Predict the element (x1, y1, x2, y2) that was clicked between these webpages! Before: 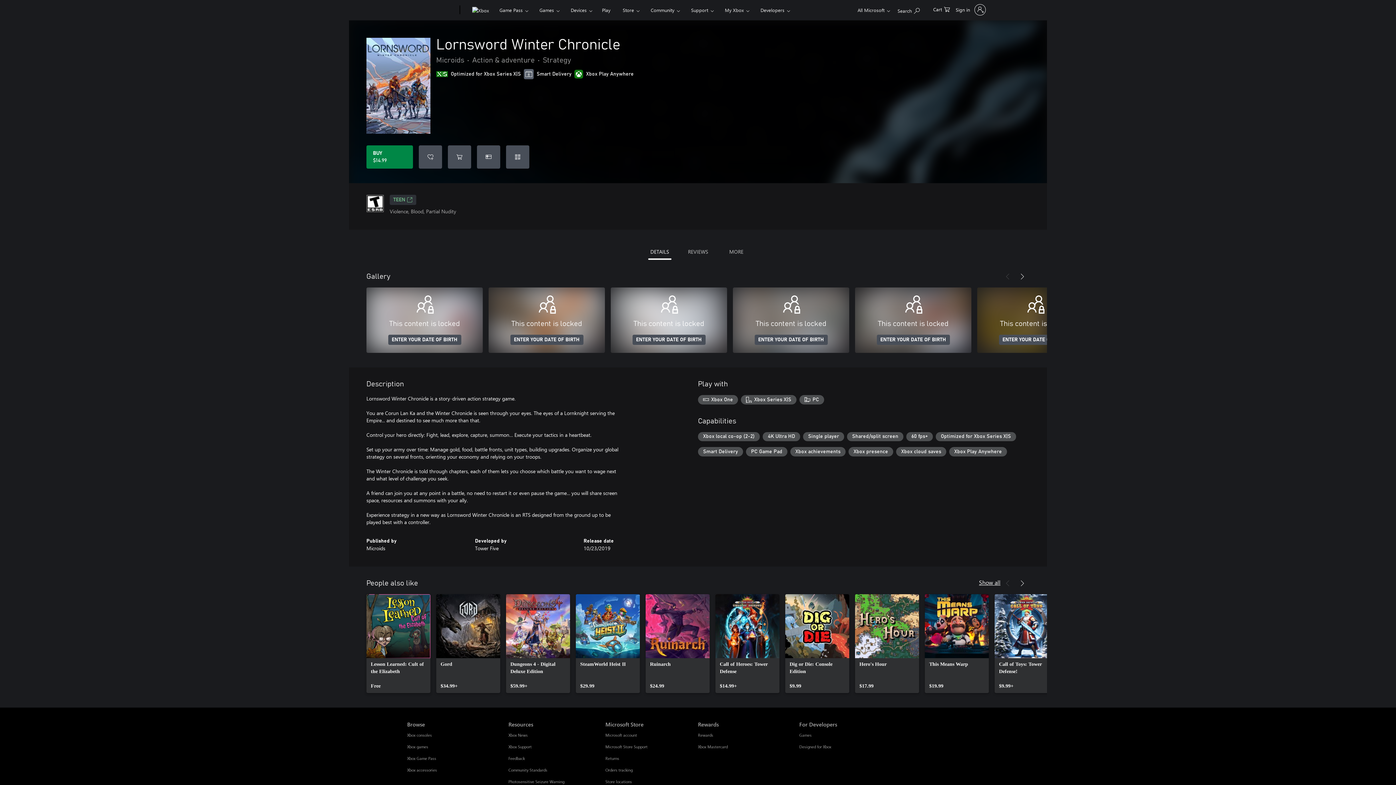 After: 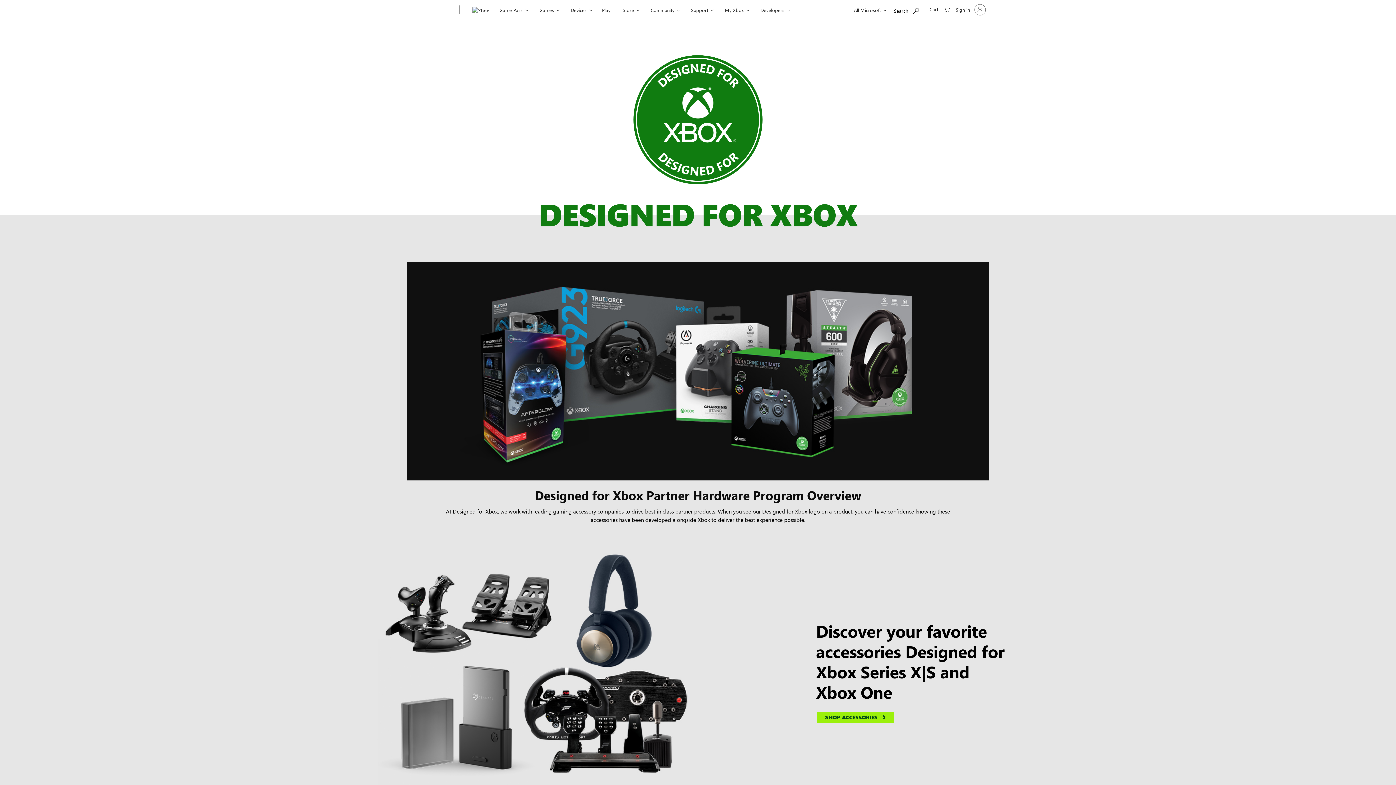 Action: label: Designed for Xbox For Developers bbox: (799, 744, 831, 749)